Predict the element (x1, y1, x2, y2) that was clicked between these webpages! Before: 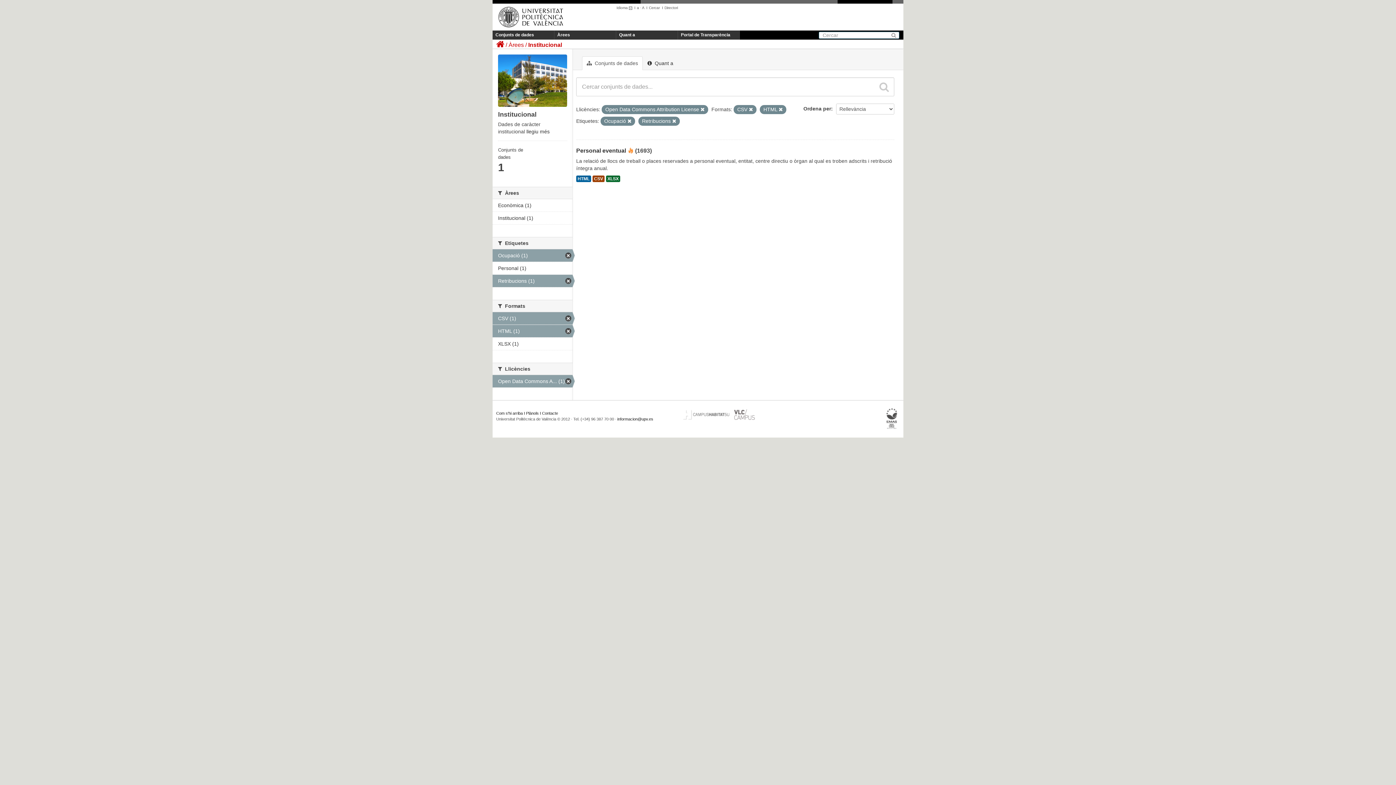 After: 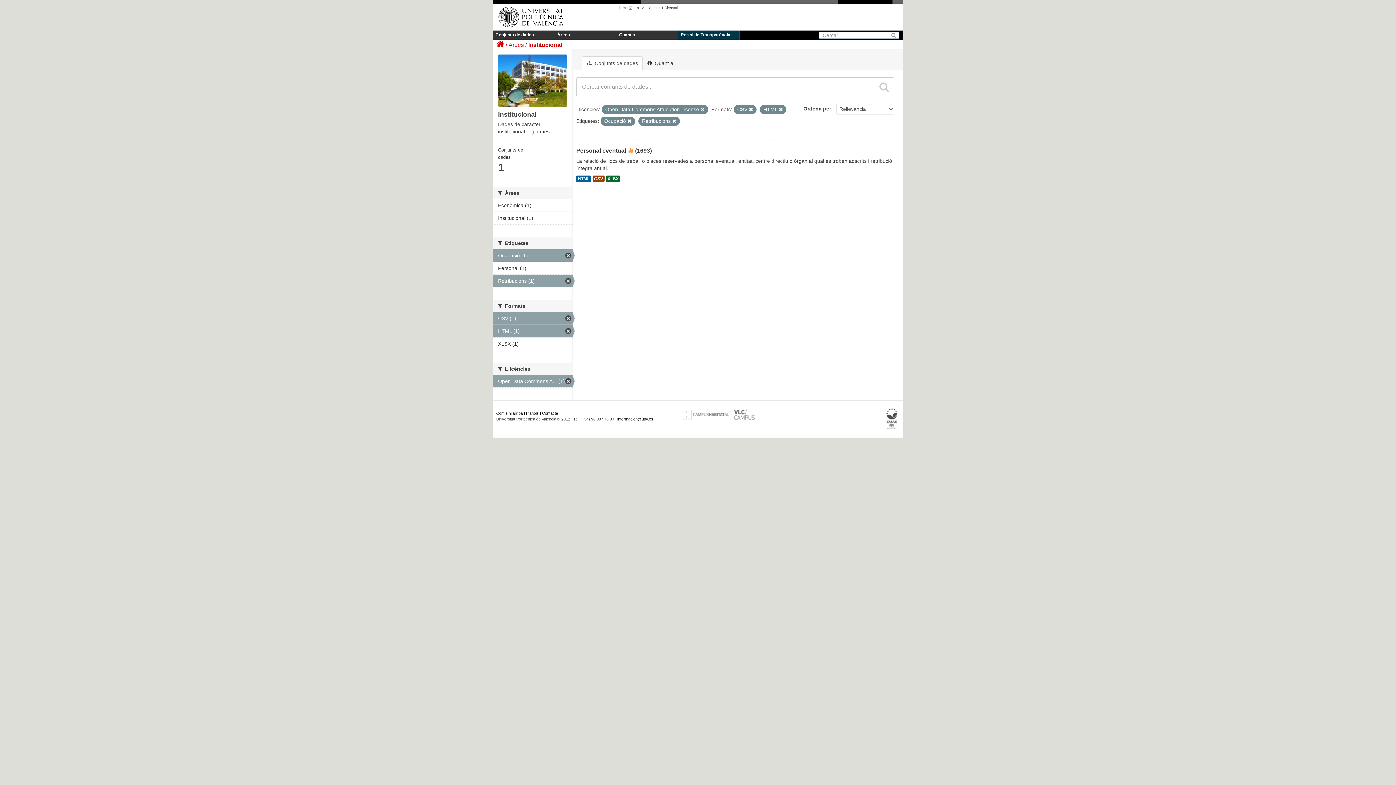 Action: label: Portal de Transparència bbox: (678, 30, 740, 39)